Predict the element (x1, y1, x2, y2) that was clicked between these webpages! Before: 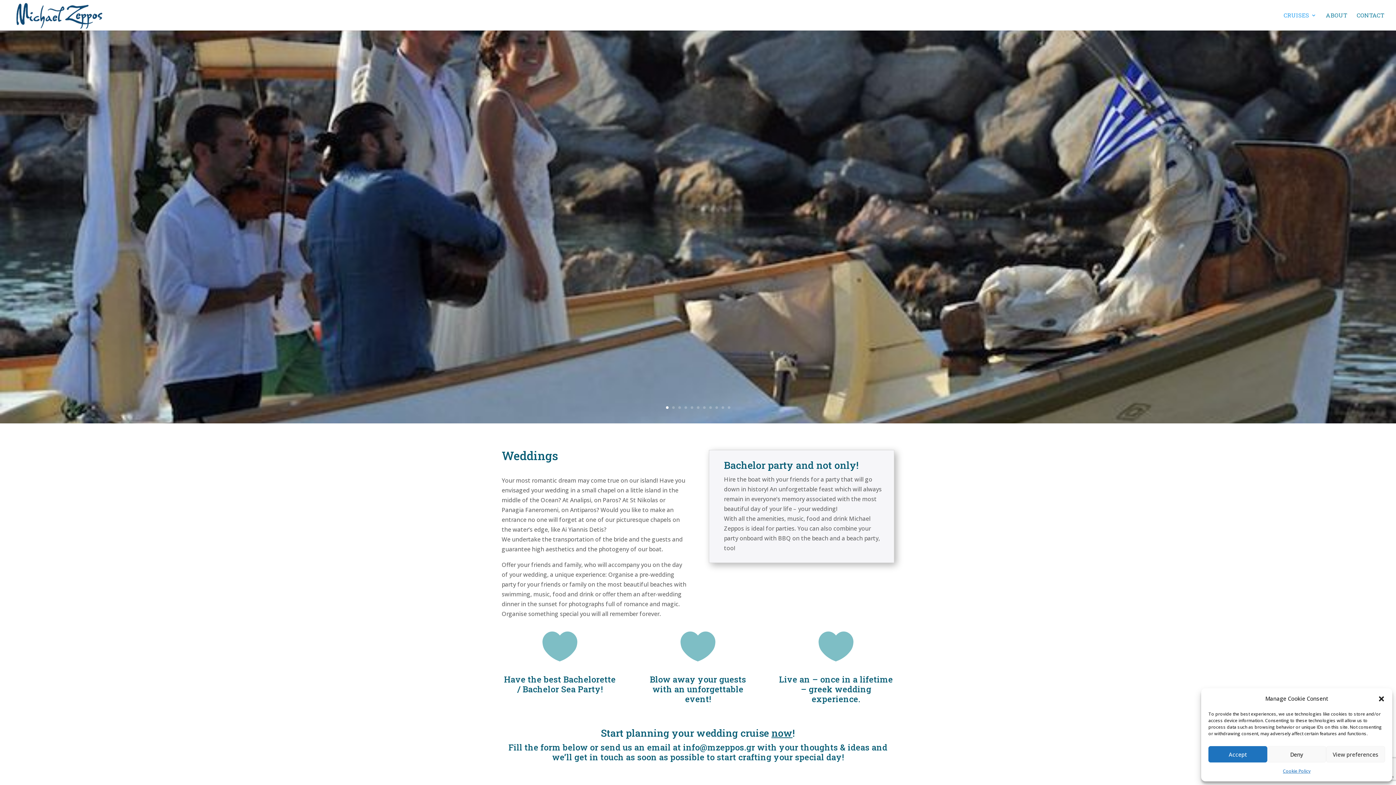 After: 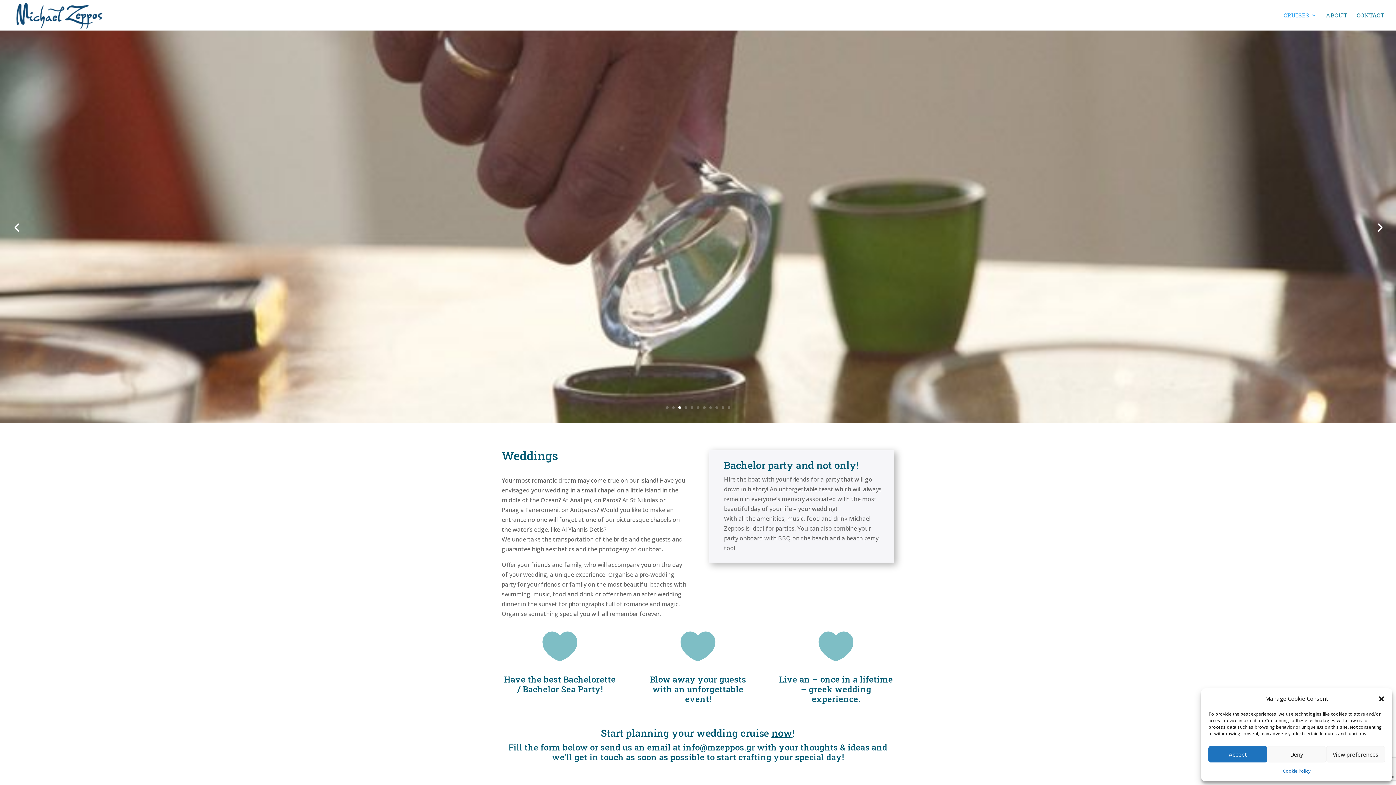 Action: label: 3 bbox: (678, 406, 680, 409)